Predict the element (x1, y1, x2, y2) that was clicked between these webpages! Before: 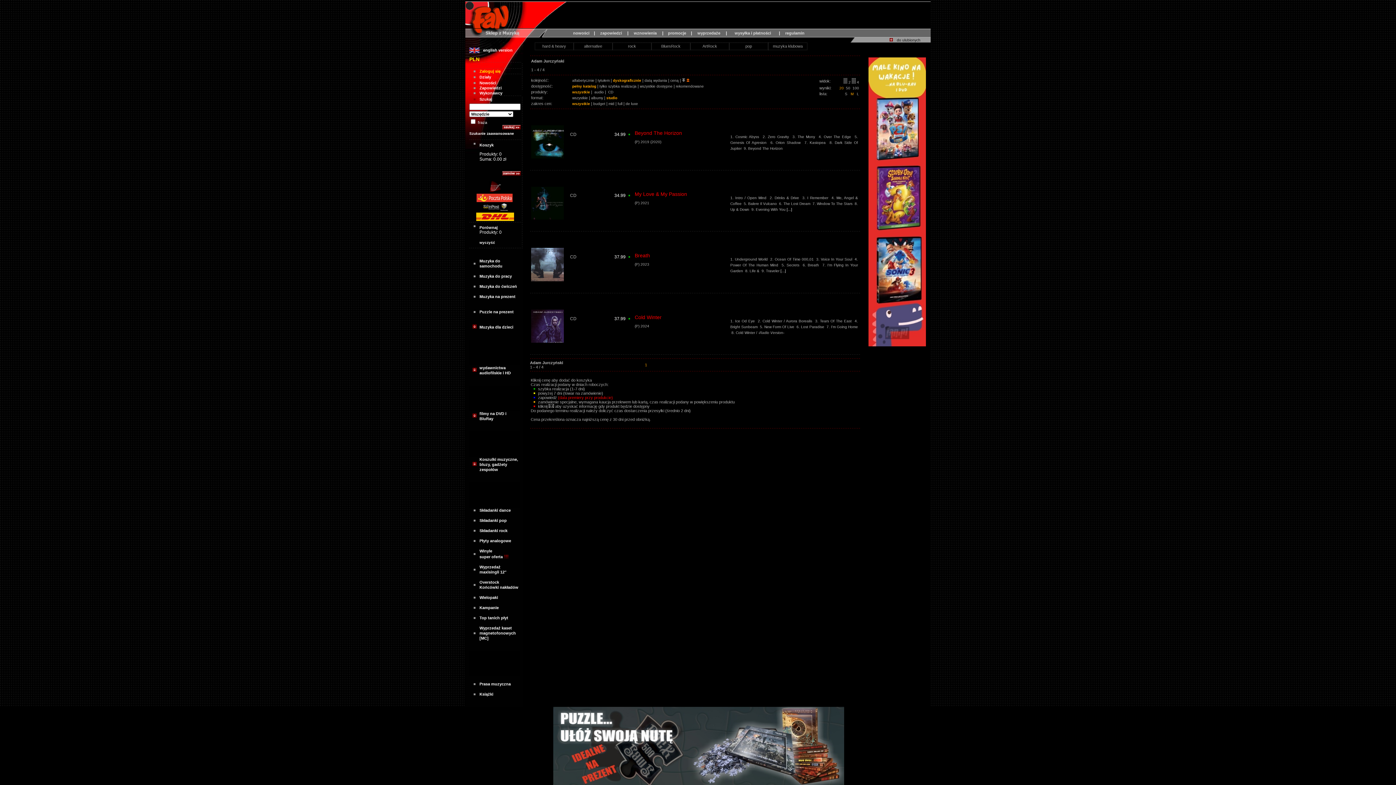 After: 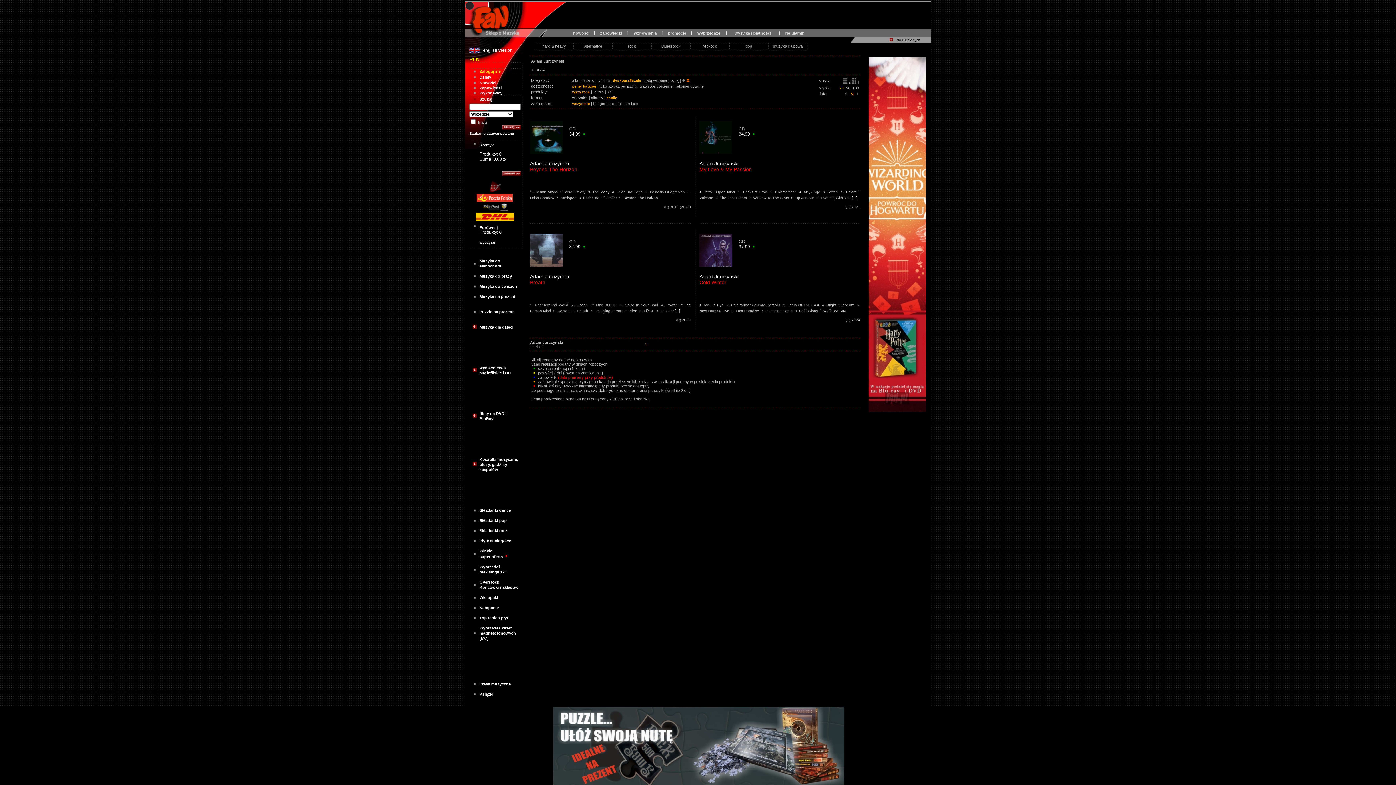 Action: label:  2  bbox: (847, 80, 852, 84)